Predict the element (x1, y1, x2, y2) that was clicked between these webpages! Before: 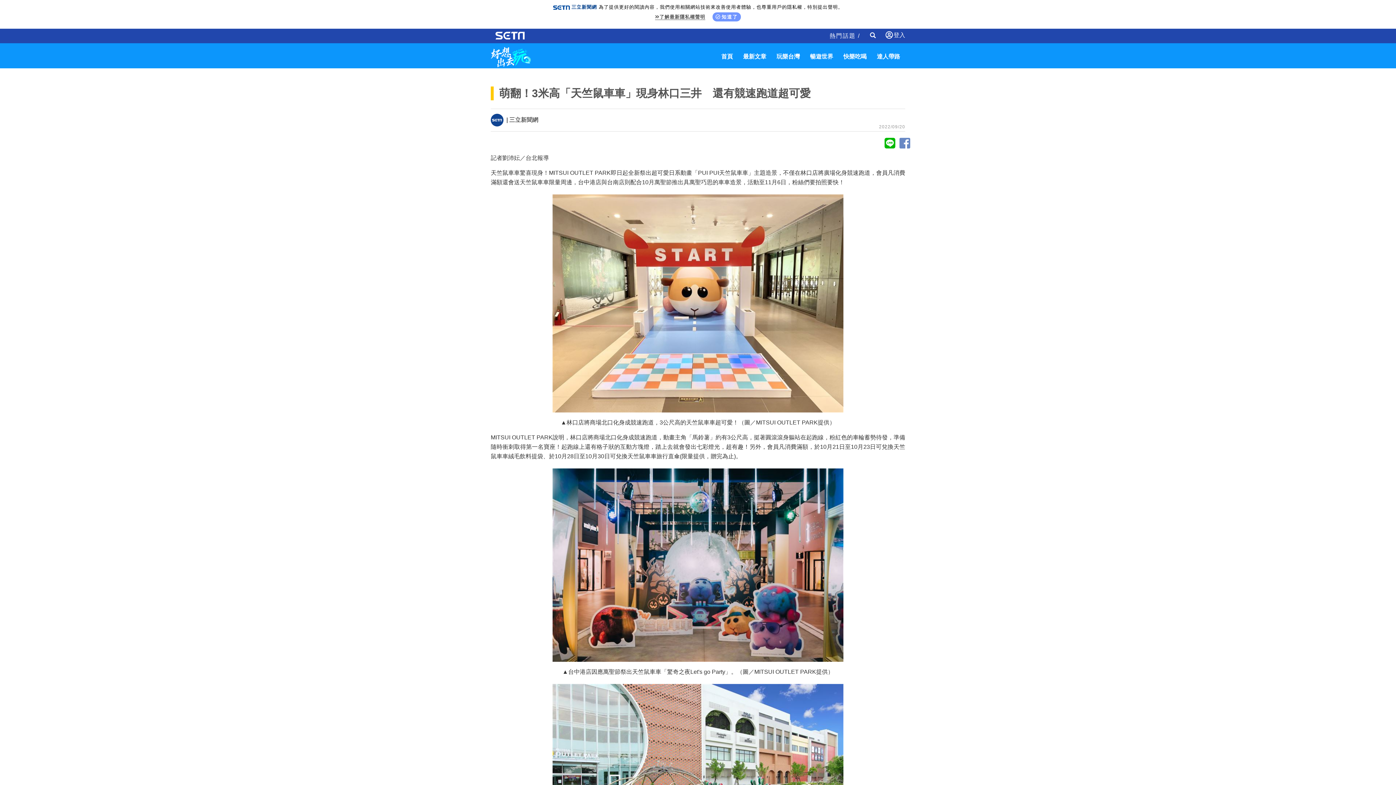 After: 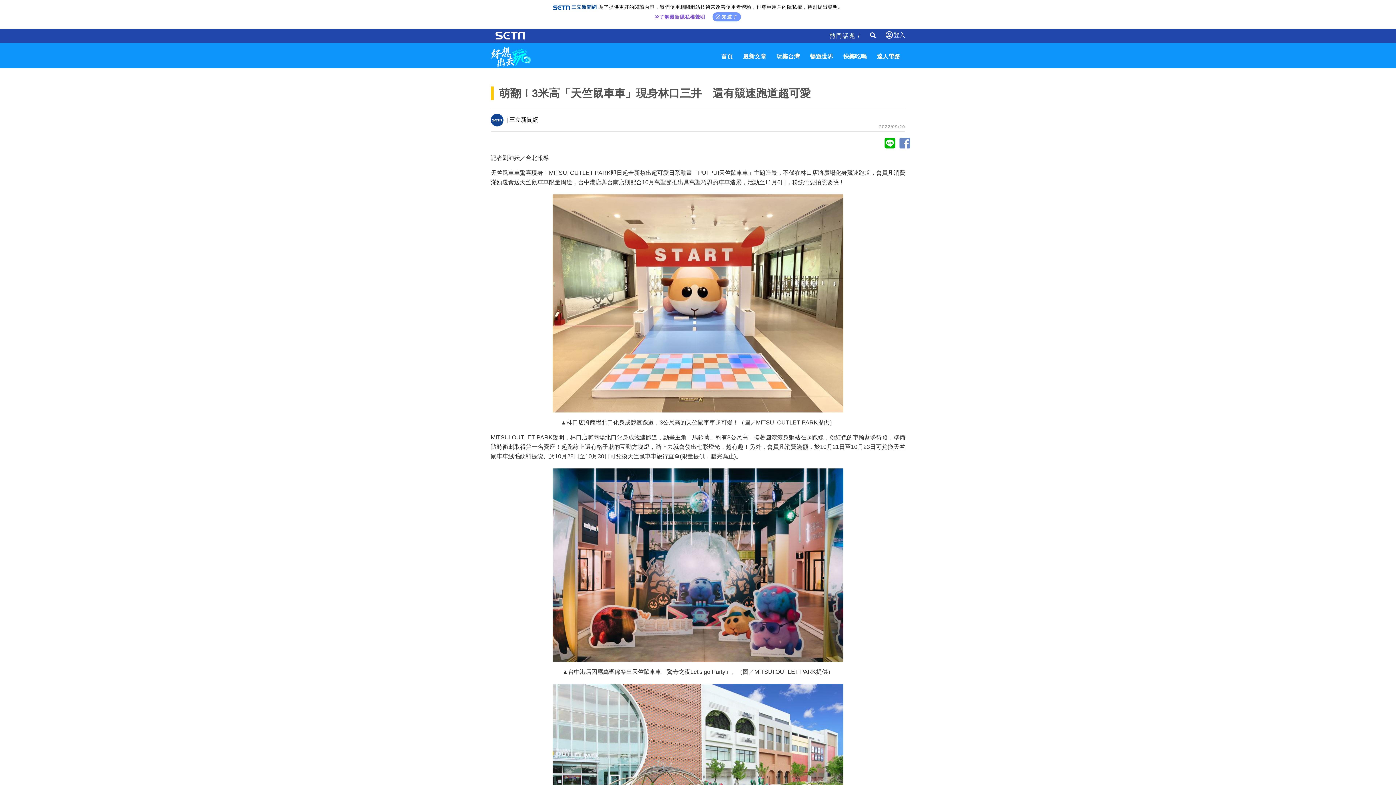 Action: label: 了解最新隱私權聲明 bbox: (655, 14, 705, 20)